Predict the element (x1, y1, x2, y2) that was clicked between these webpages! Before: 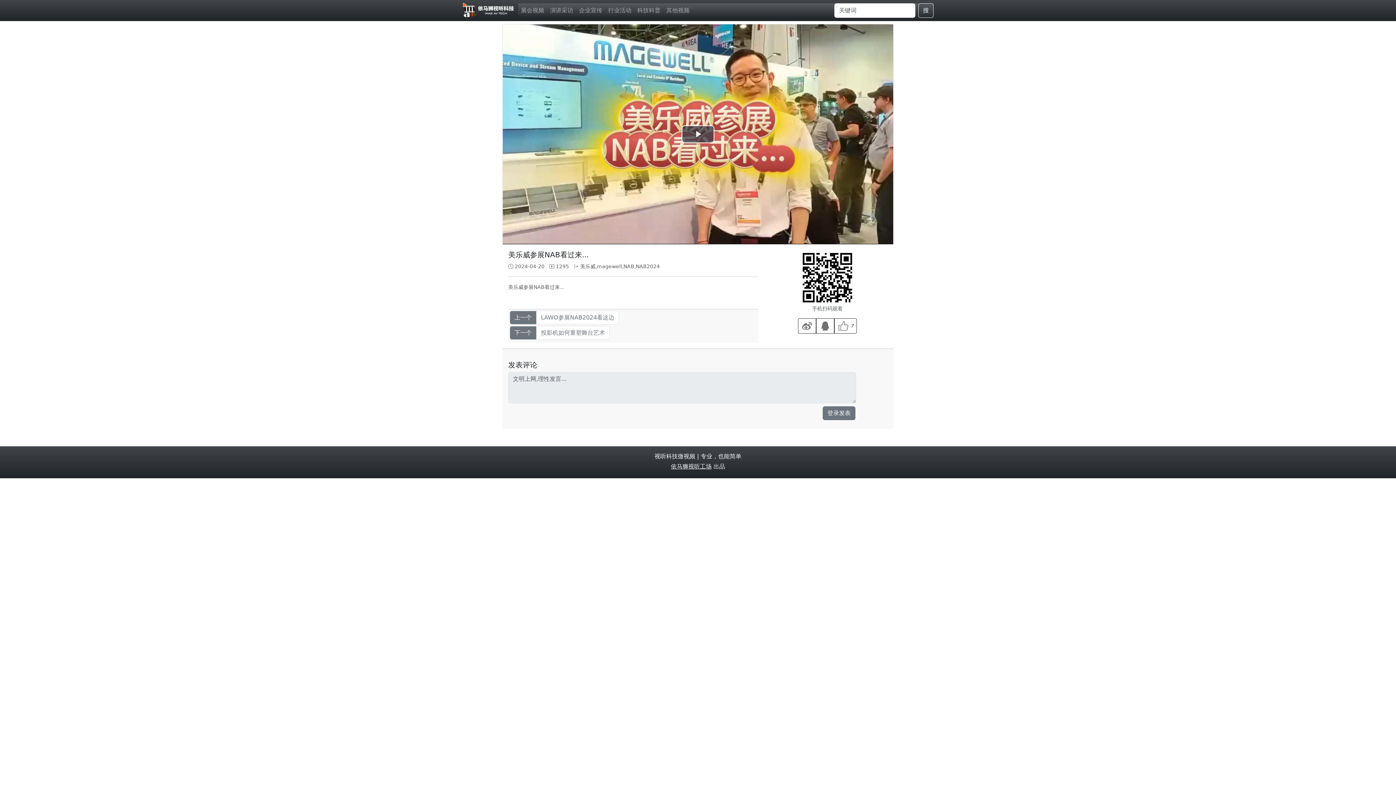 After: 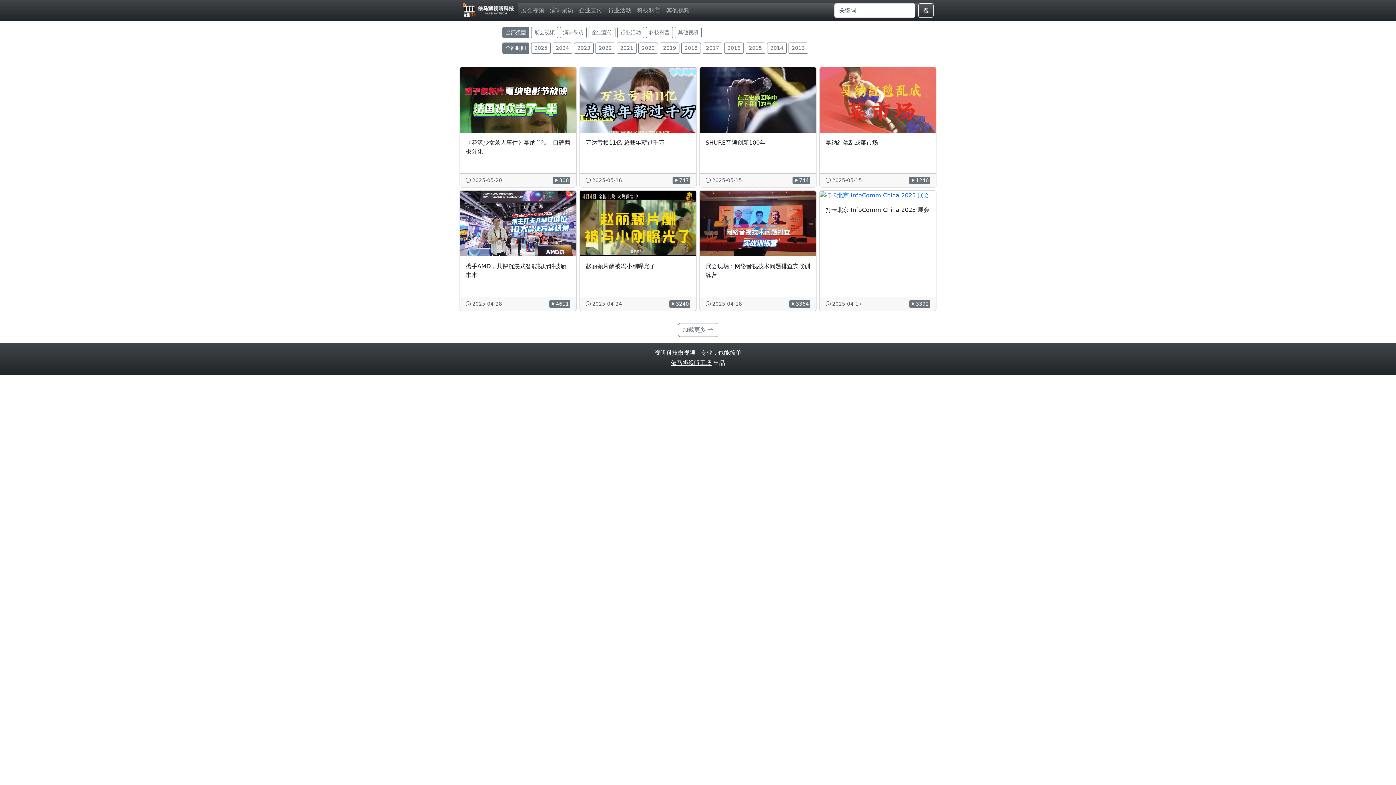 Action: label: 搜 bbox: (918, 3, 933, 17)